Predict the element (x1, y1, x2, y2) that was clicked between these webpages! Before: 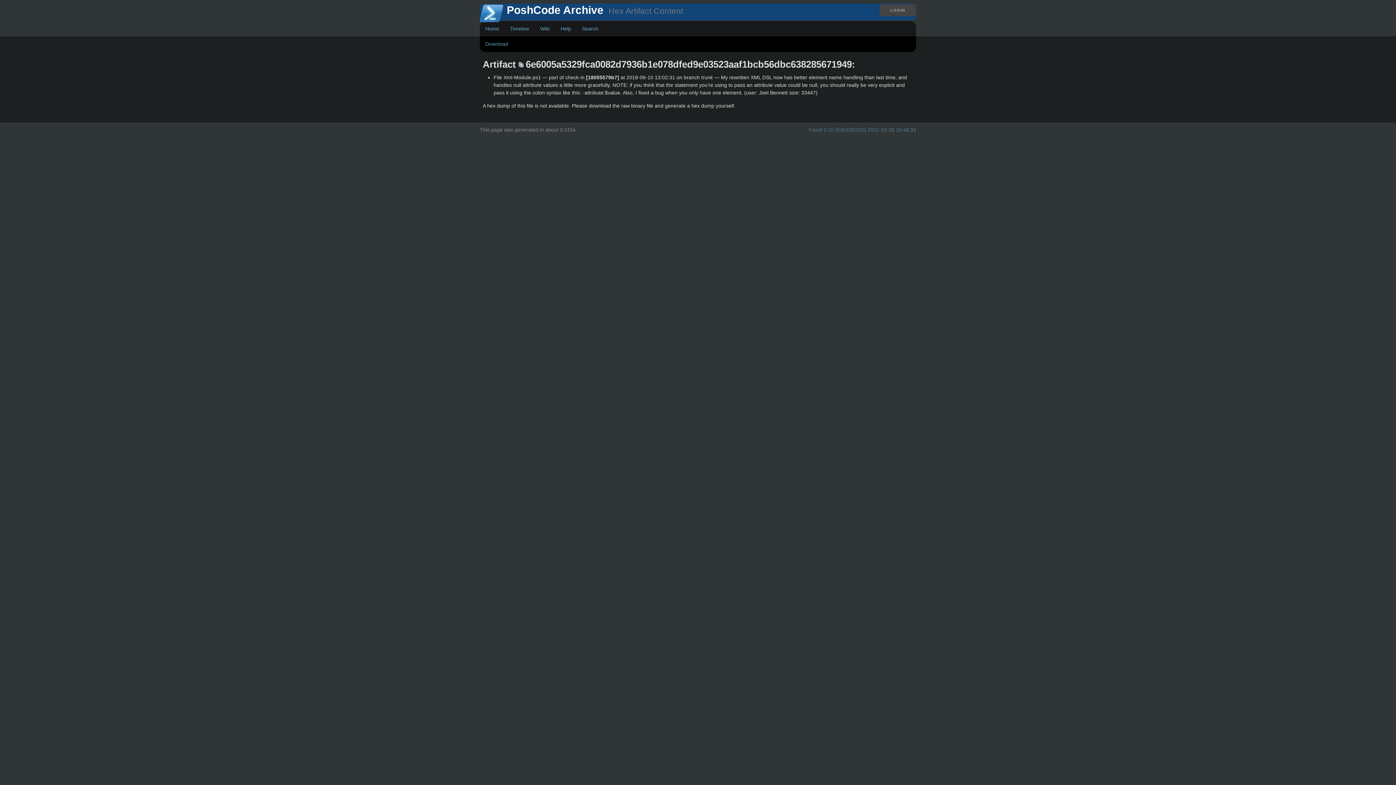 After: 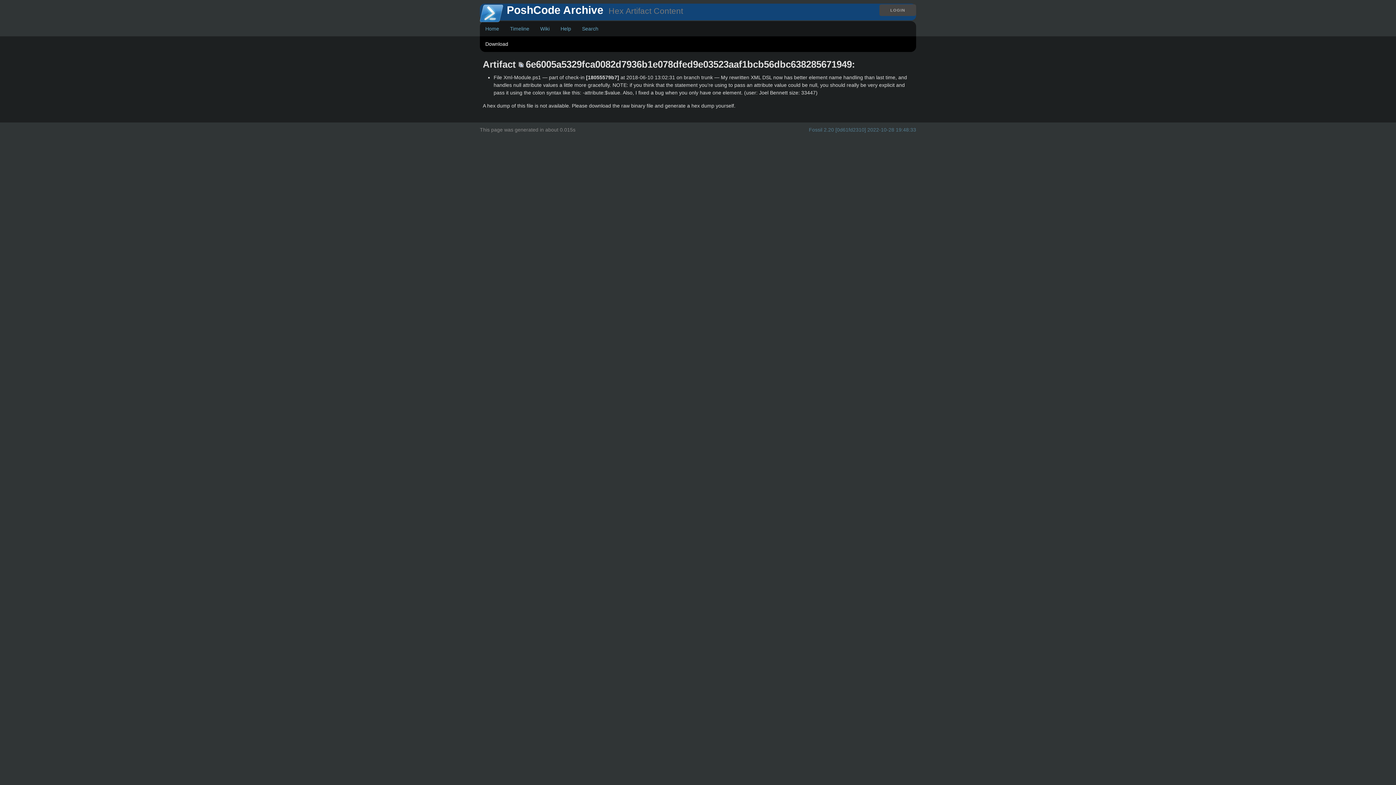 Action: label: Download bbox: (480, 32, 513, 56)